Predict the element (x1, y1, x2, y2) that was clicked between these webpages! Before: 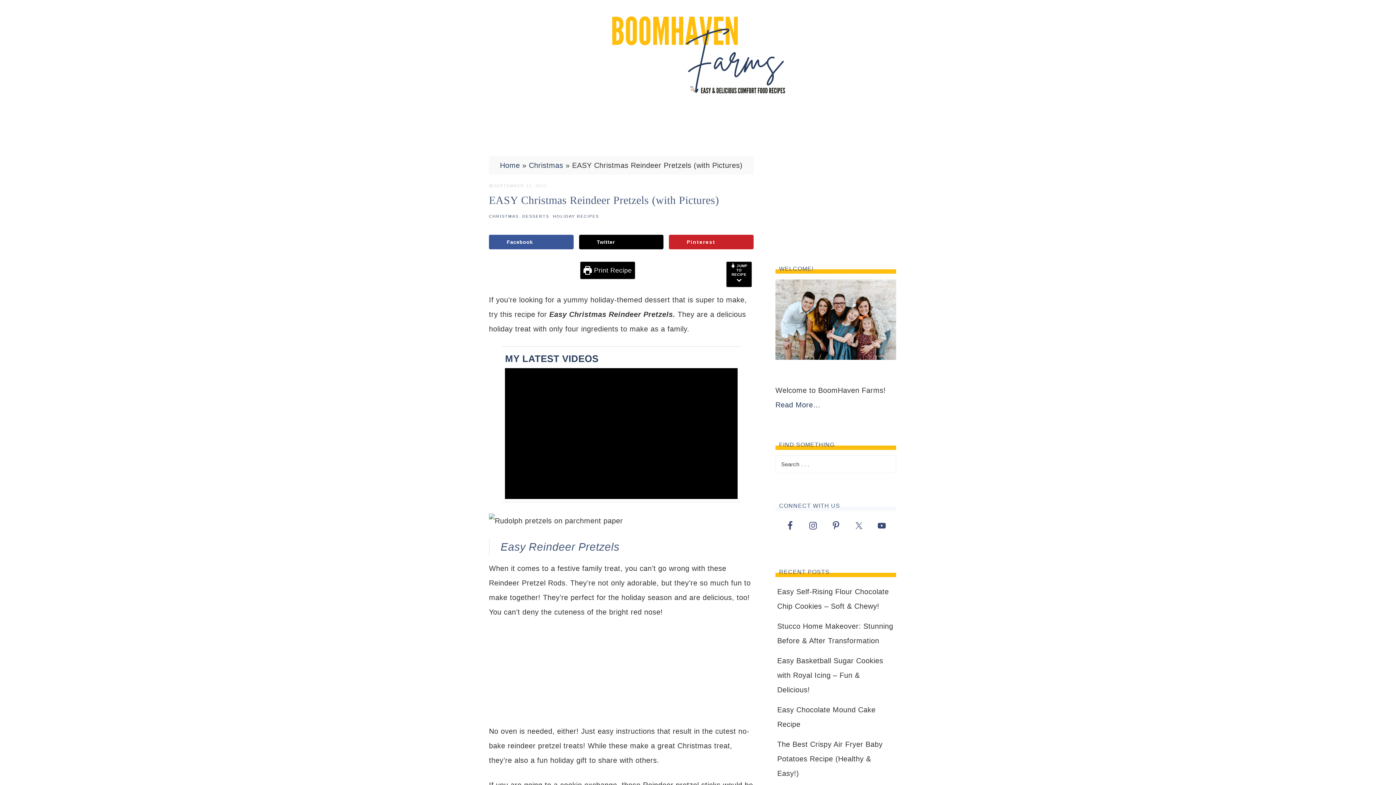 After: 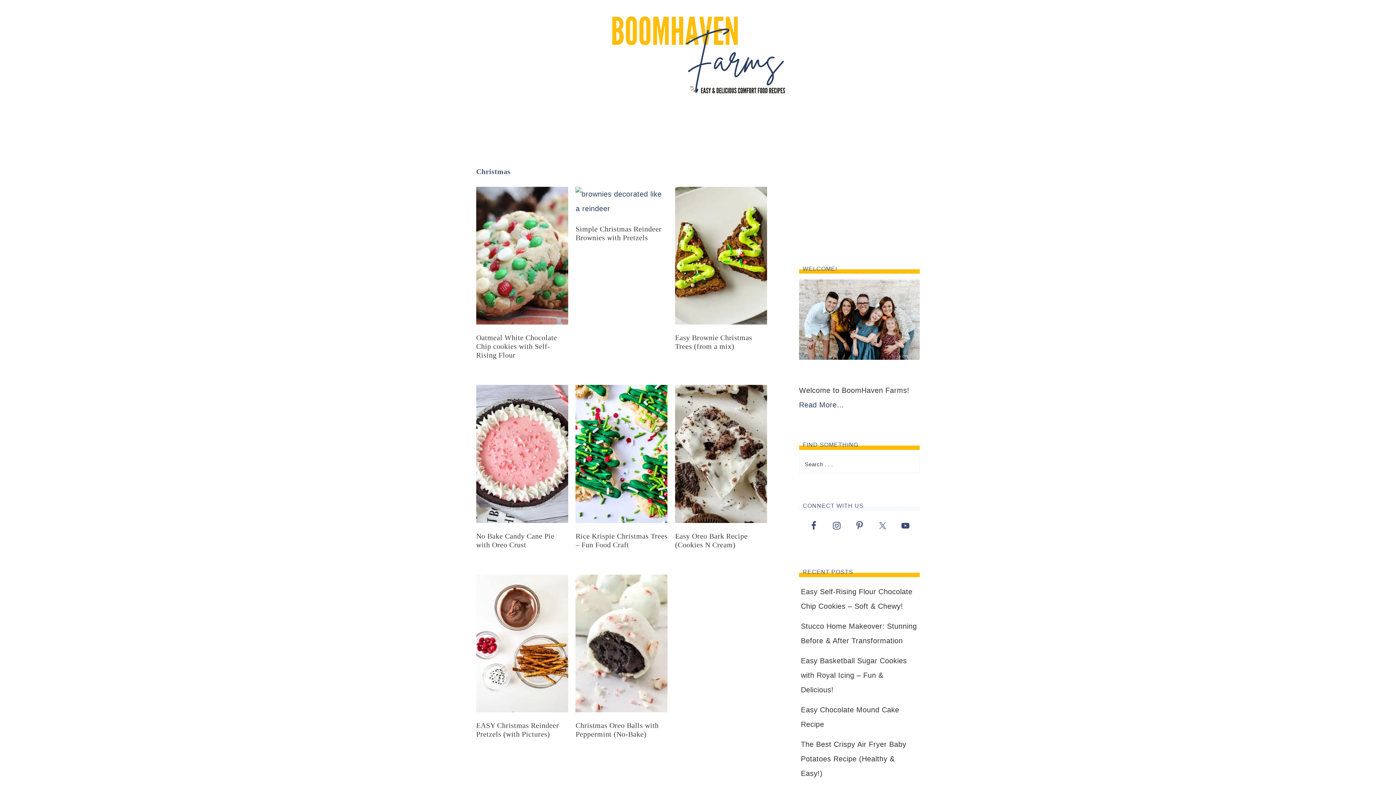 Action: label: Christmas bbox: (529, 161, 563, 169)